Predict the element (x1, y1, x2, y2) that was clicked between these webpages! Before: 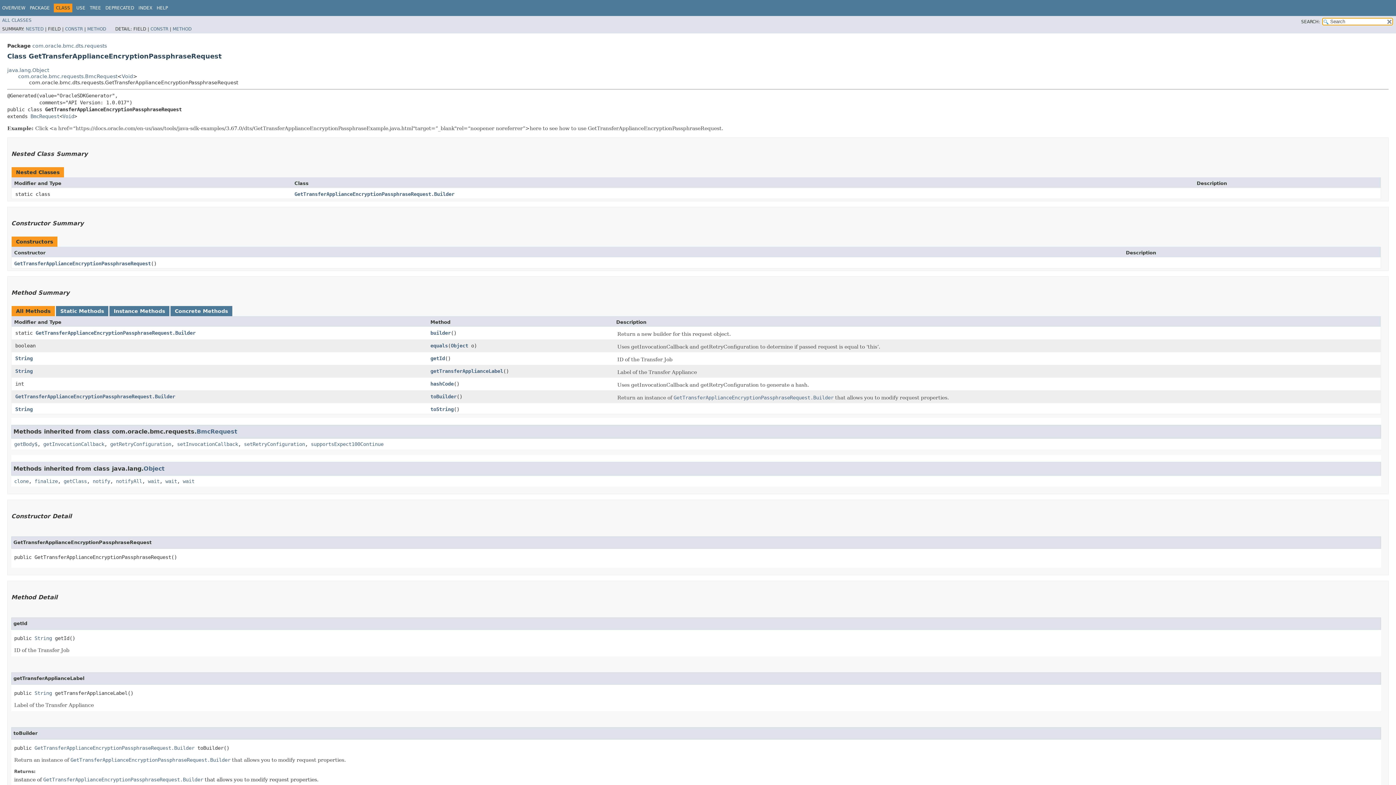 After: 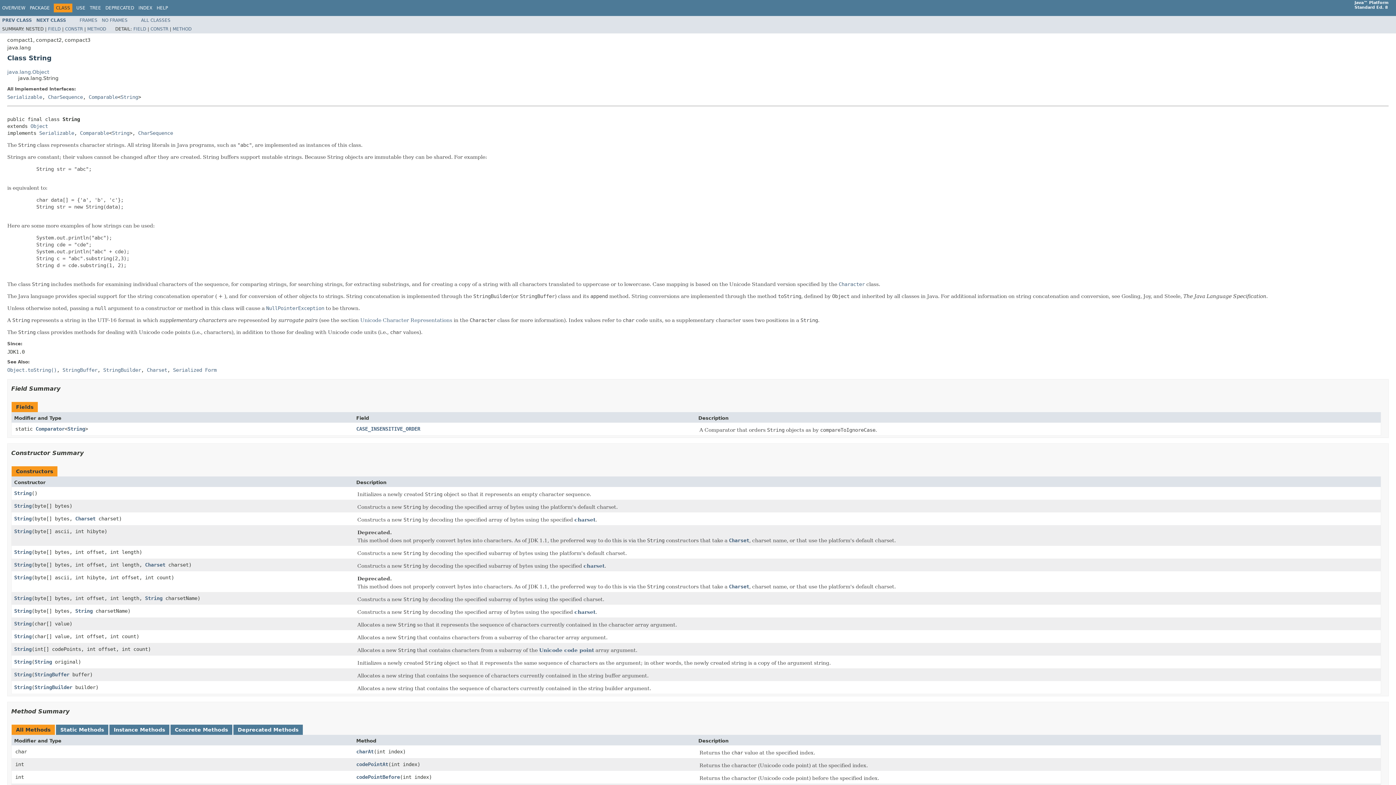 Action: label: String bbox: (34, 690, 52, 696)